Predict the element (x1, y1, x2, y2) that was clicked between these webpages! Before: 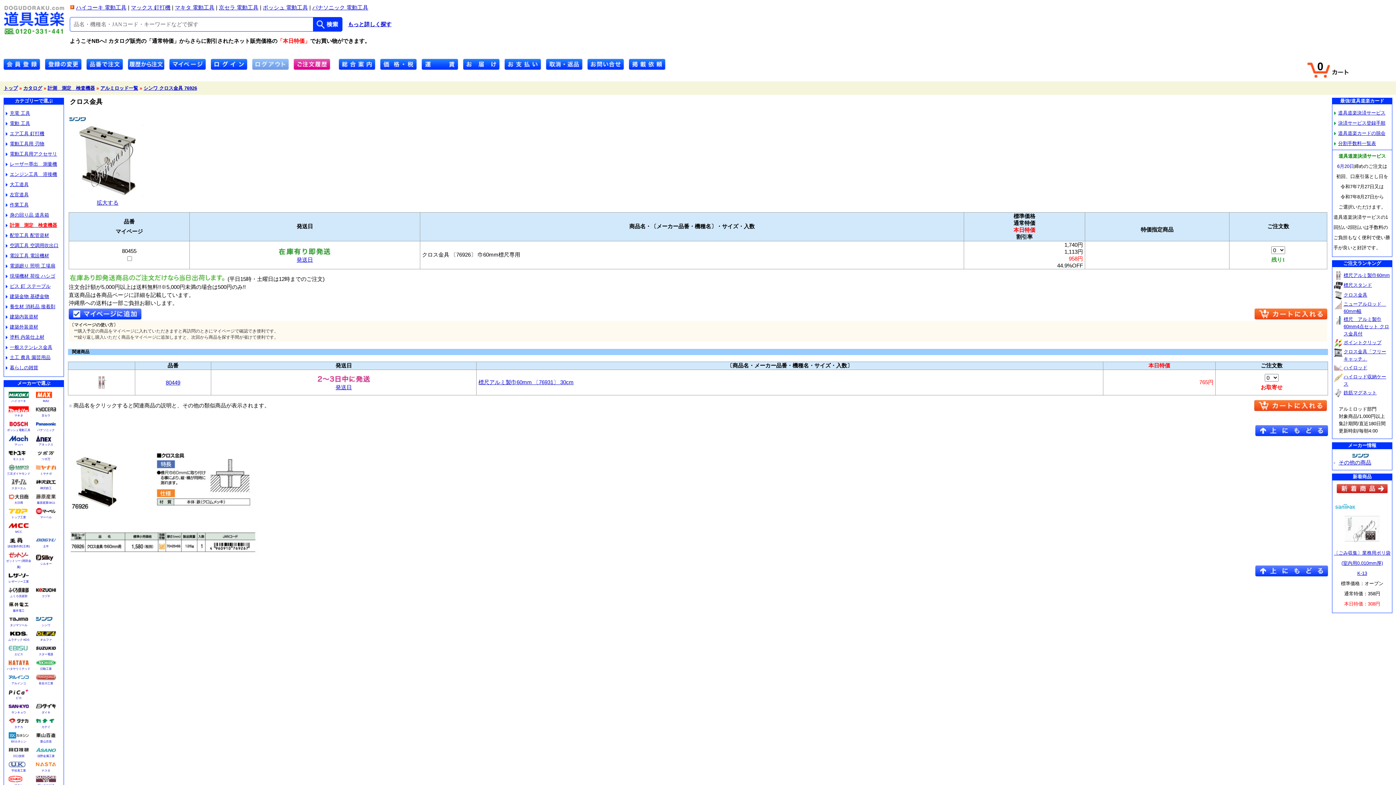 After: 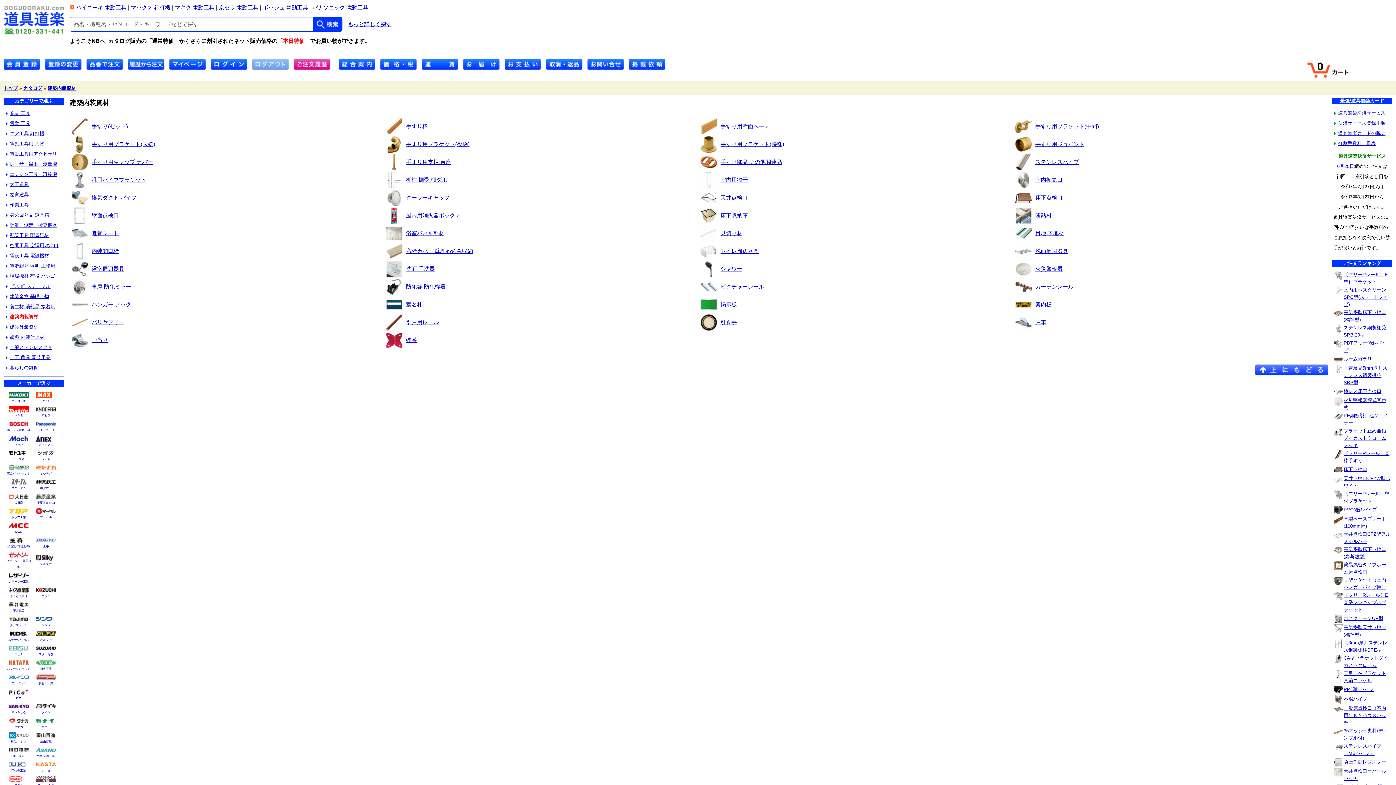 Action: bbox: (5, 314, 38, 319) label: 建築内装資材